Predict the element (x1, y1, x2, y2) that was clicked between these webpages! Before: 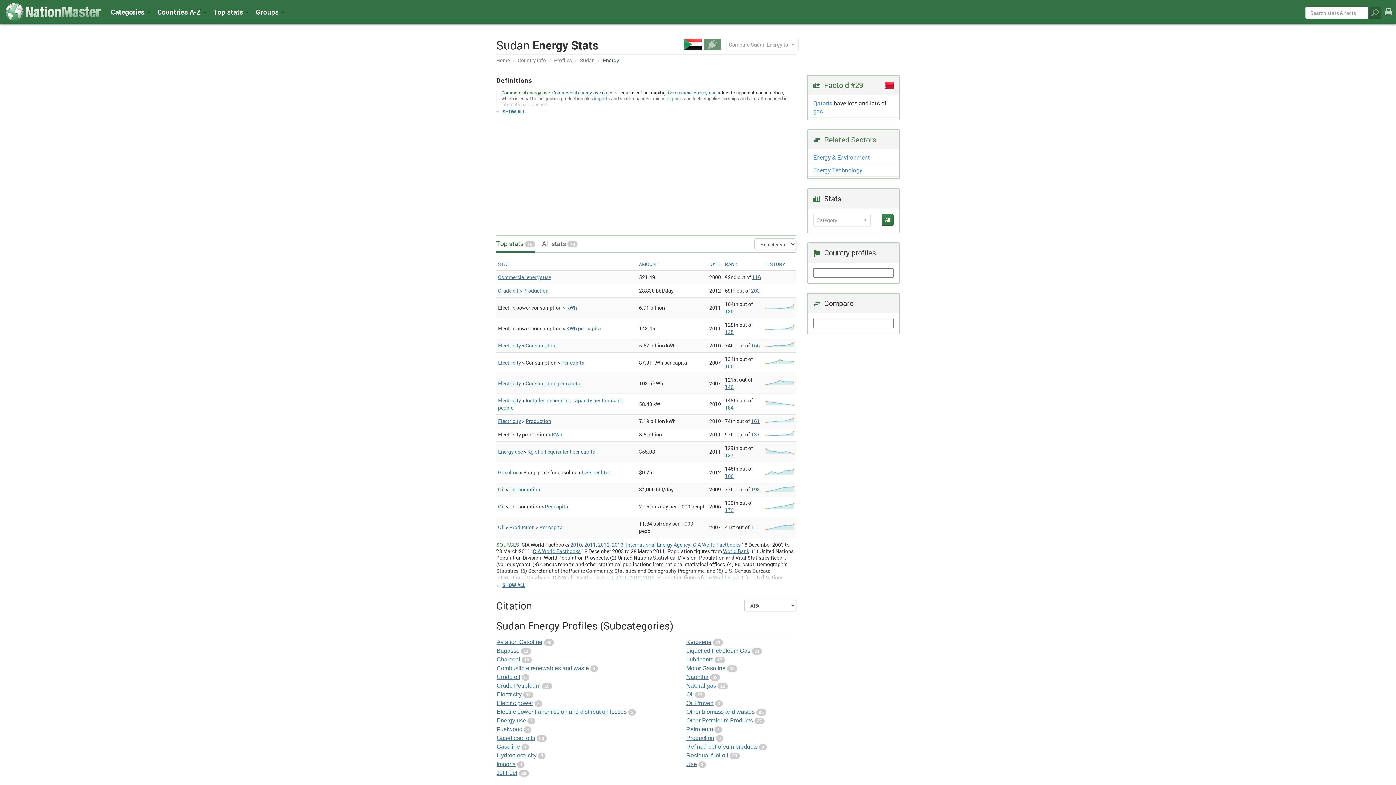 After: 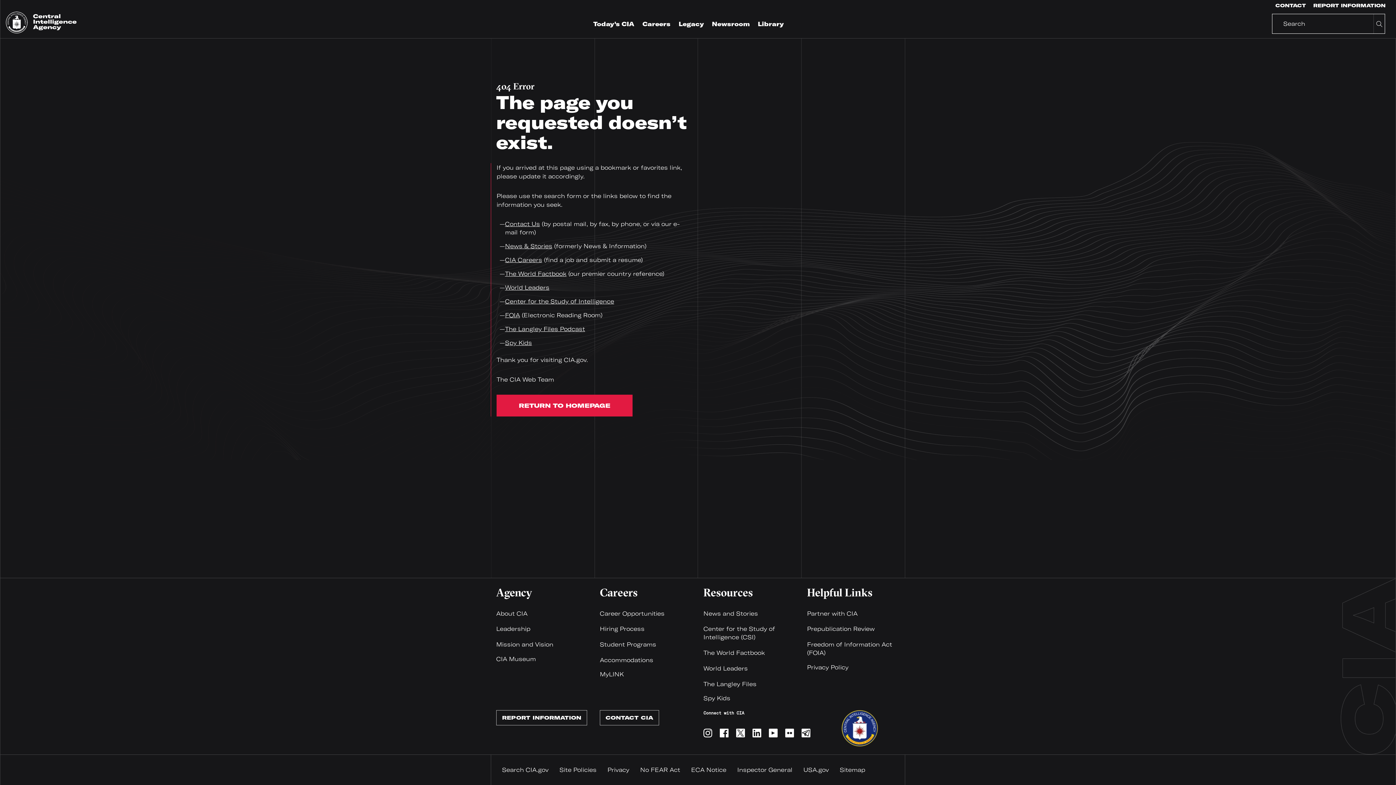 Action: bbox: (612, 541, 623, 548) label: 2013